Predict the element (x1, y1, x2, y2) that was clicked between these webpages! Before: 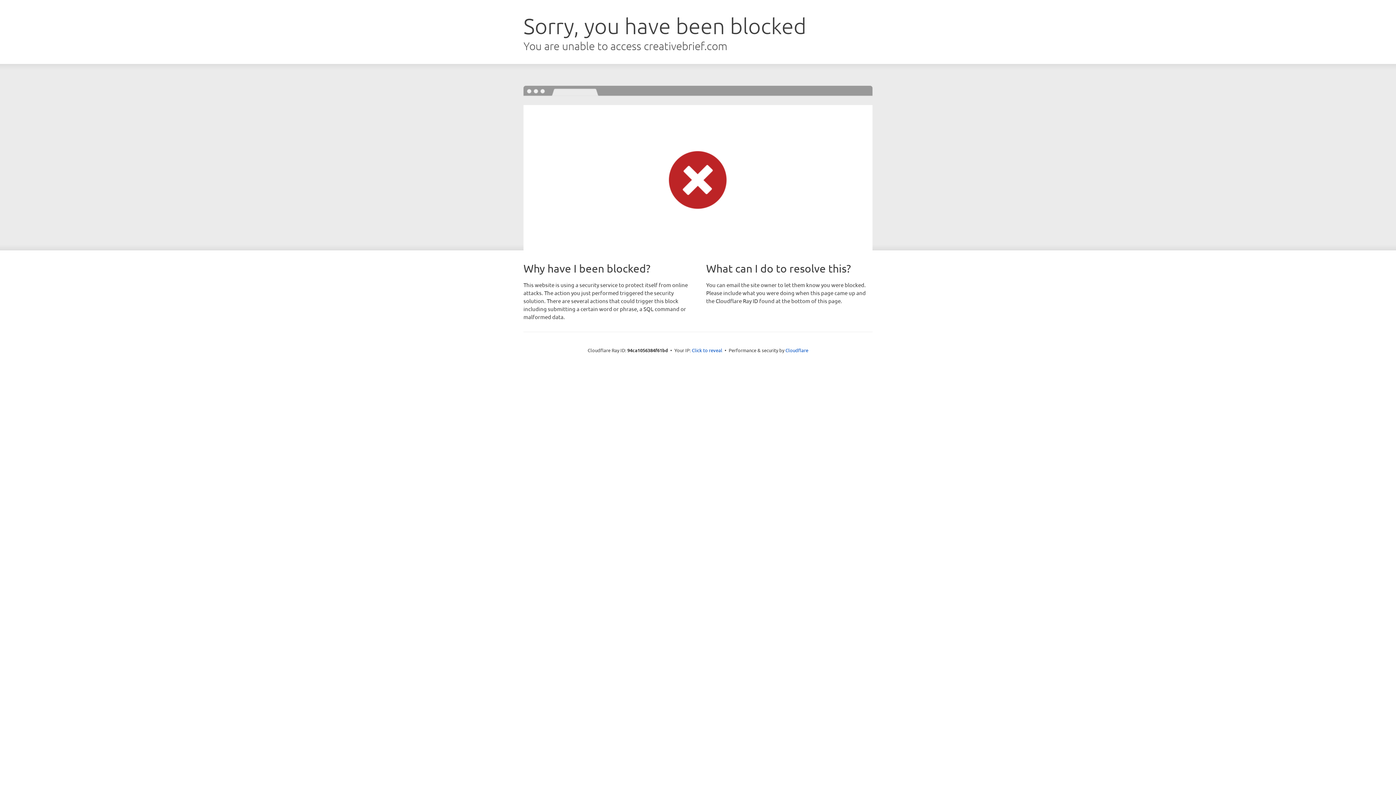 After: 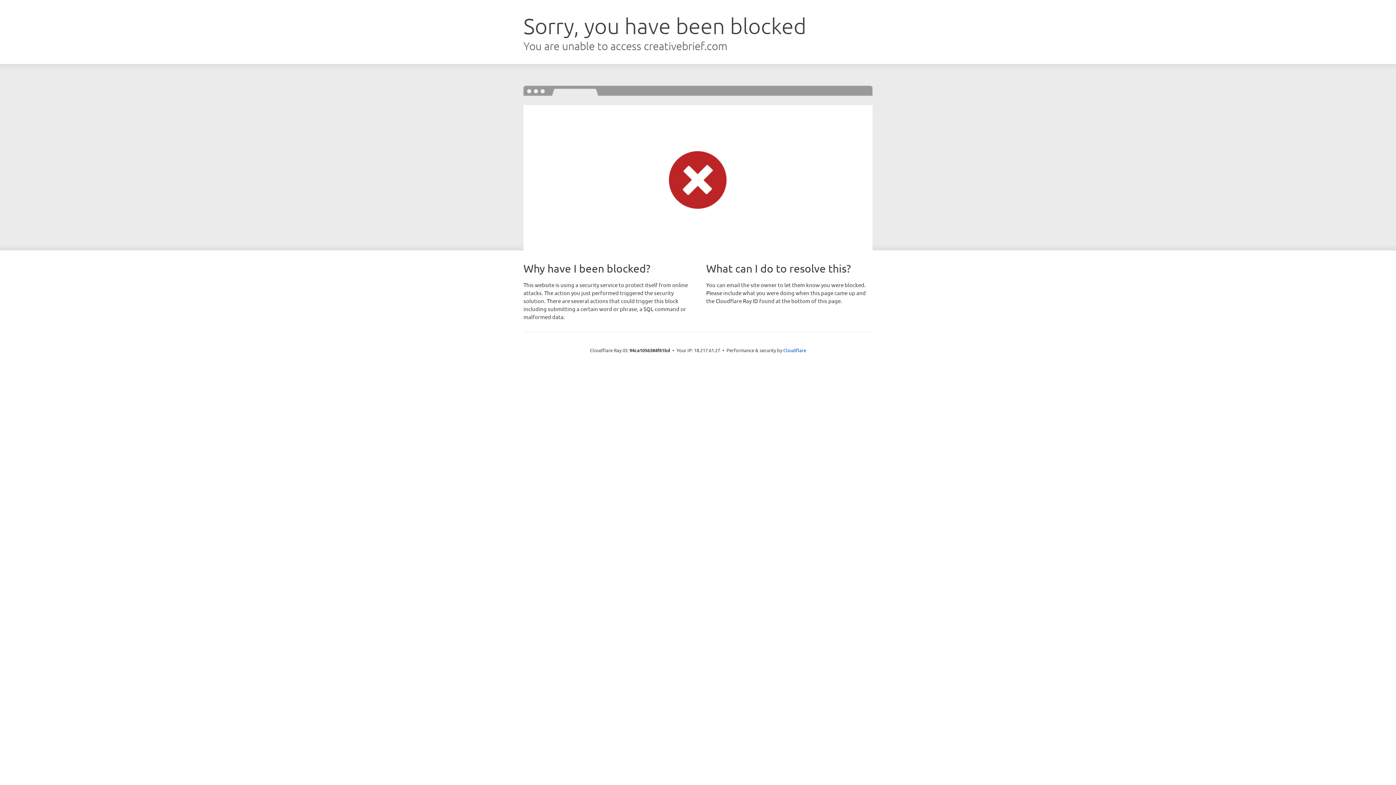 Action: label: Click to reveal bbox: (692, 346, 722, 353)